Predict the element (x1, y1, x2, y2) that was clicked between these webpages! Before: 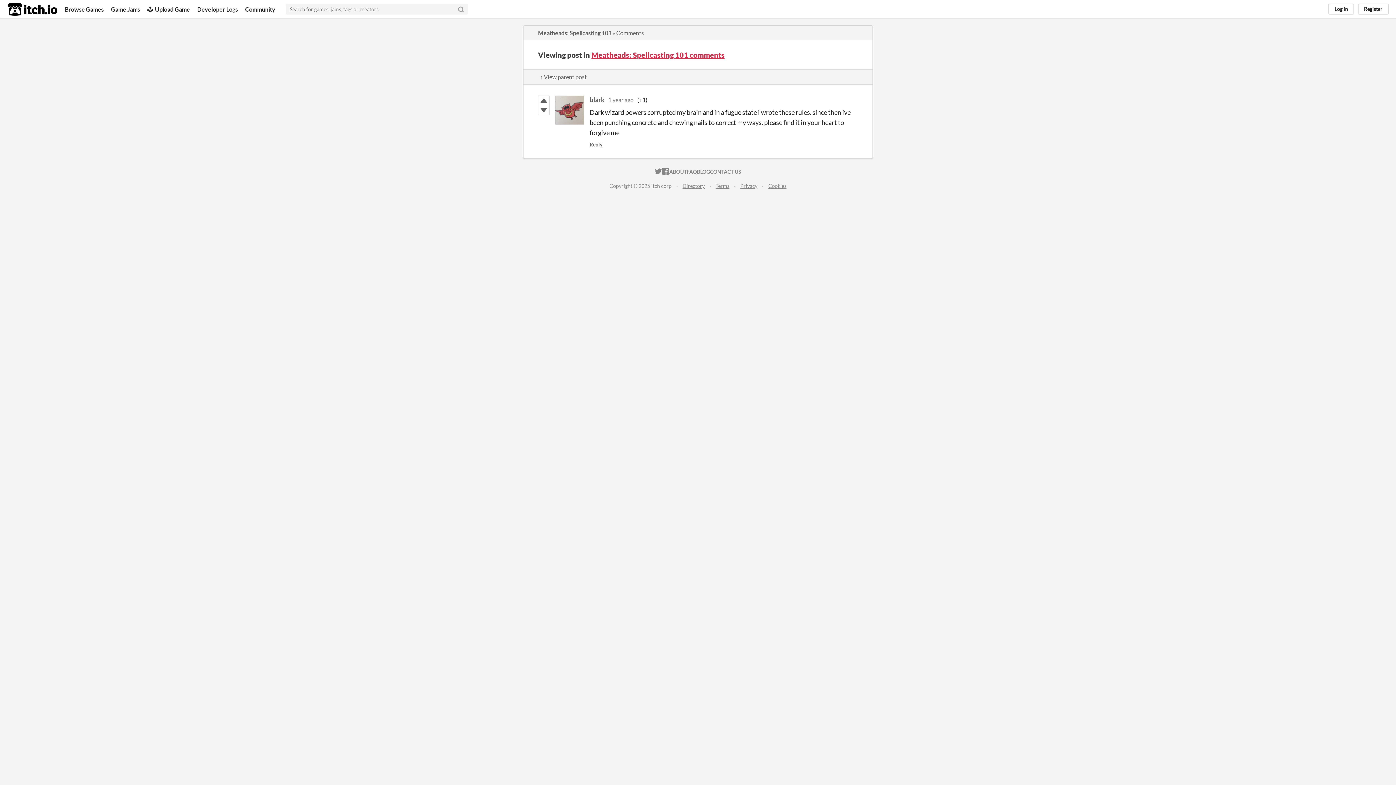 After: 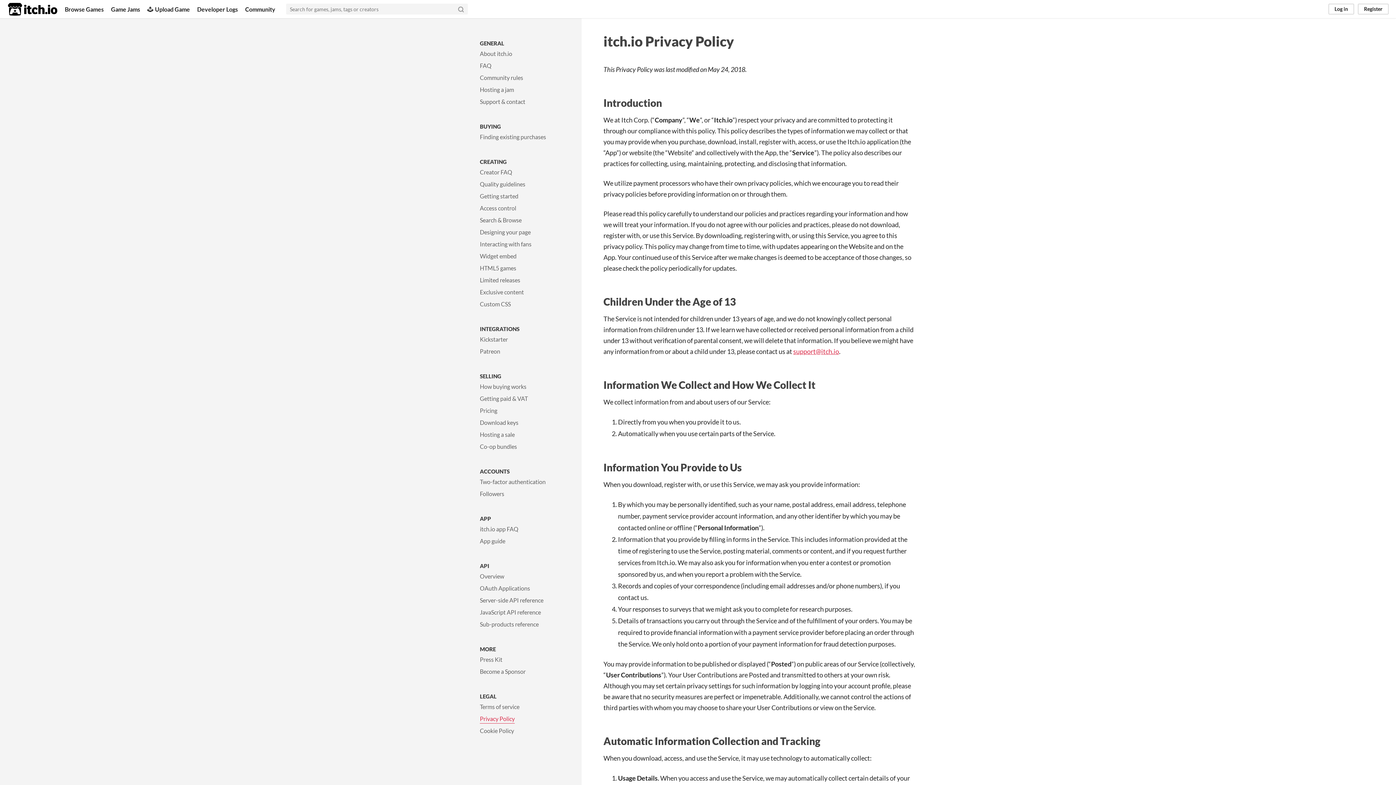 Action: label: Privacy bbox: (740, 182, 757, 189)